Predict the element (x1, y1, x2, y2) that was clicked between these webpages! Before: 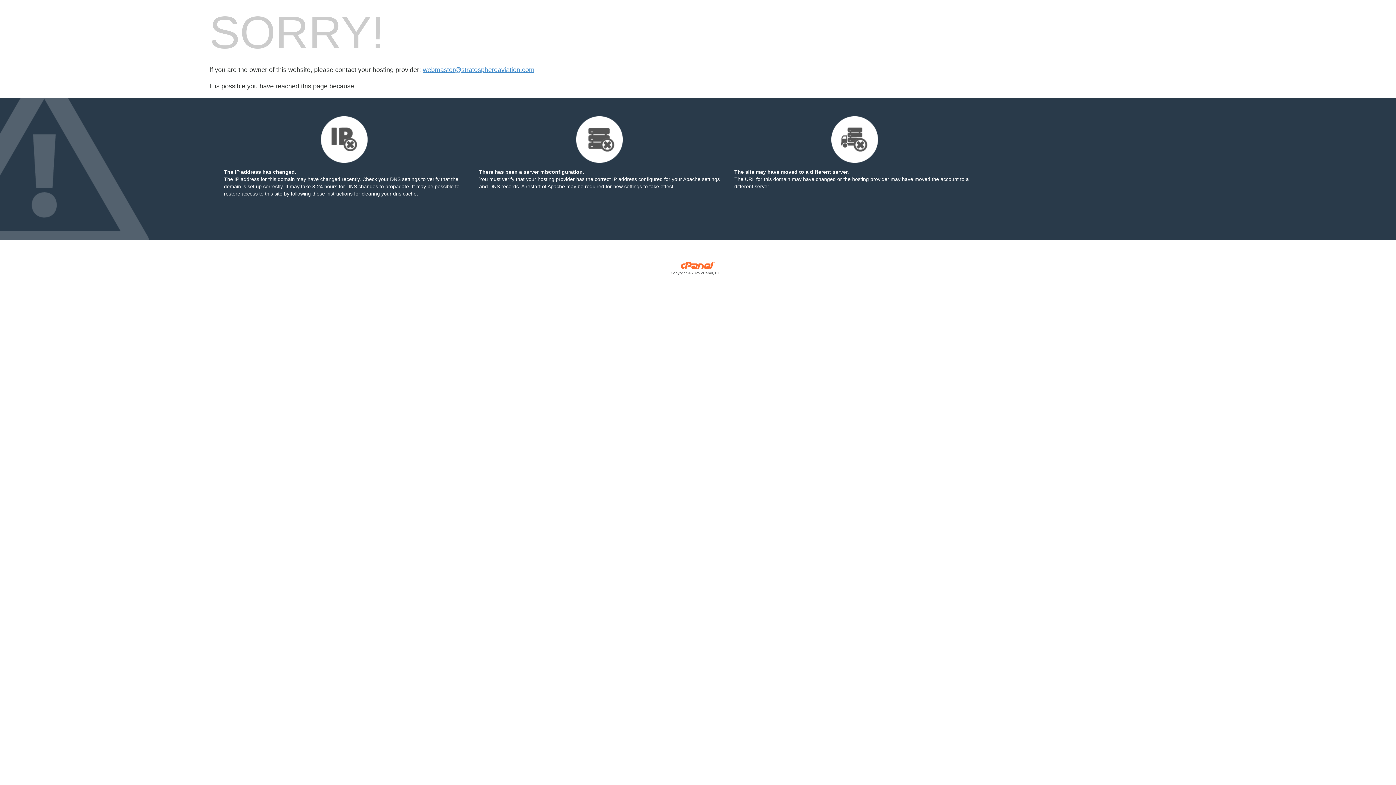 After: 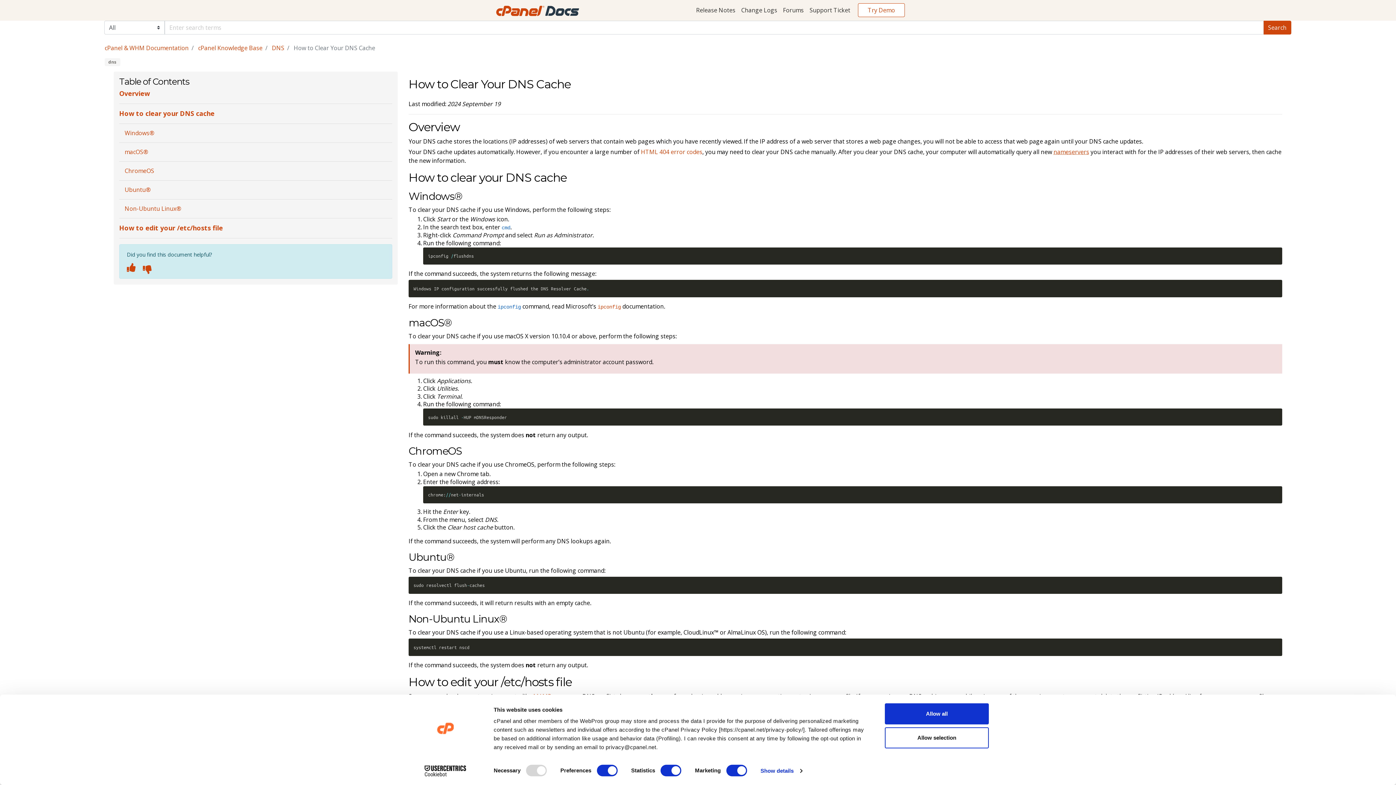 Action: bbox: (290, 190, 352, 196) label: following these instructions